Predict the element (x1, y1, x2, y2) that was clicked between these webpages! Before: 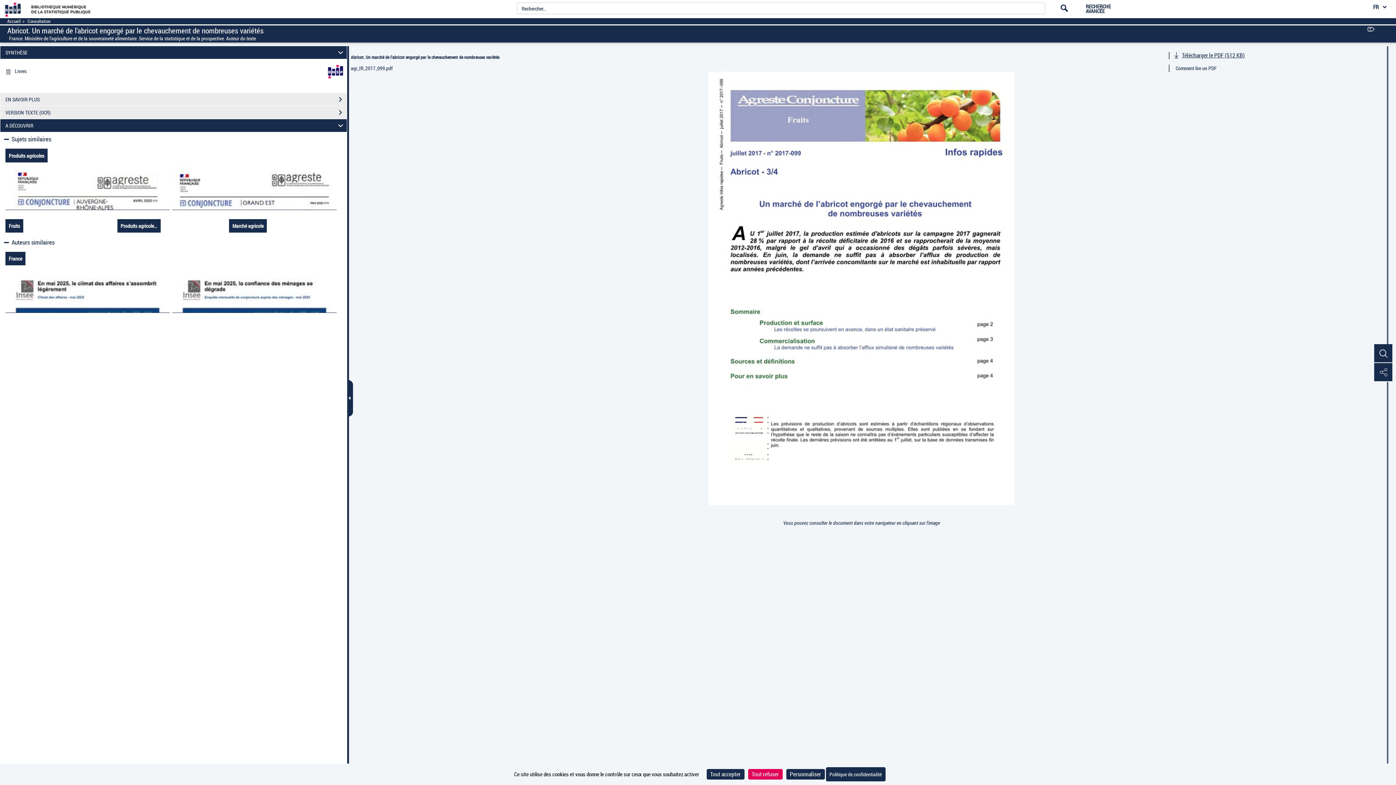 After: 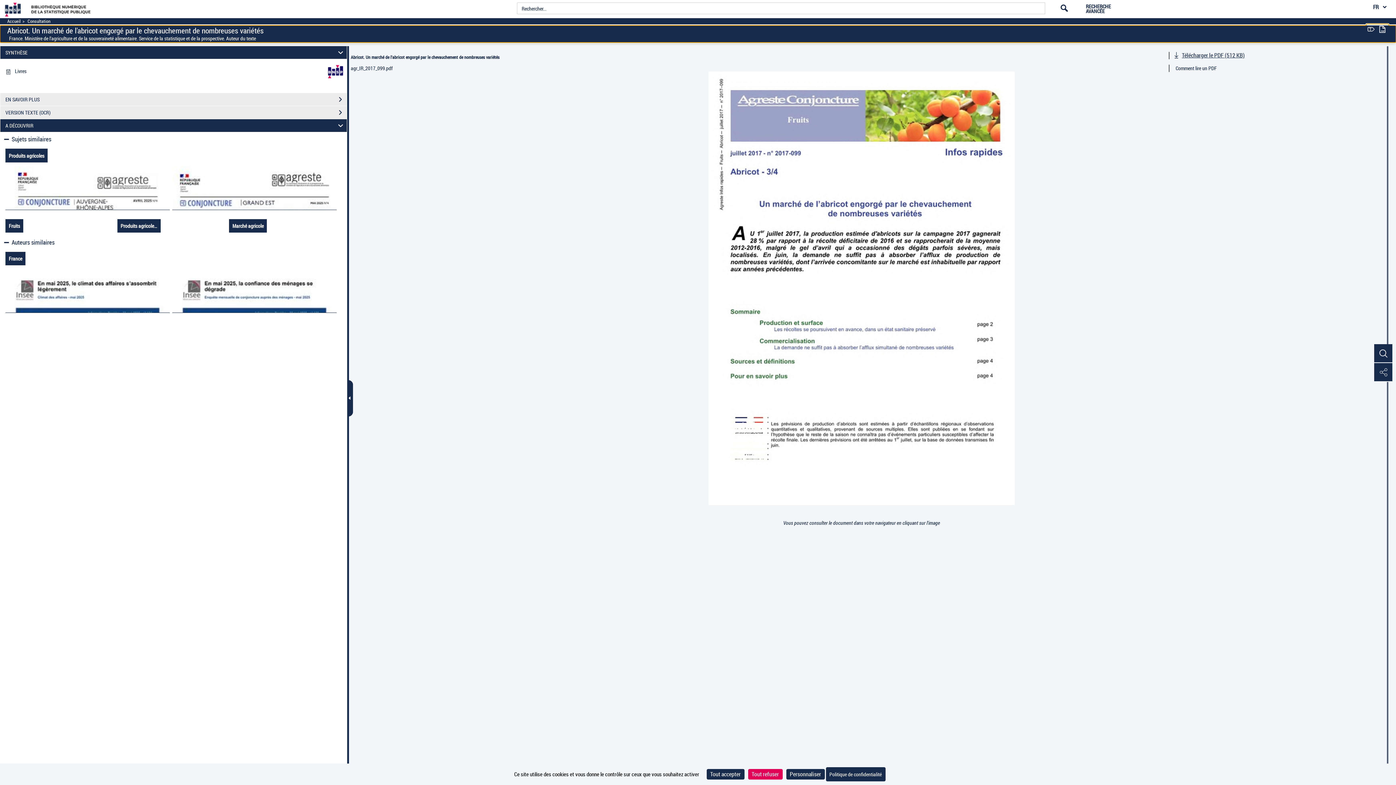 Action: bbox: (1377, 22, 1389, 35)